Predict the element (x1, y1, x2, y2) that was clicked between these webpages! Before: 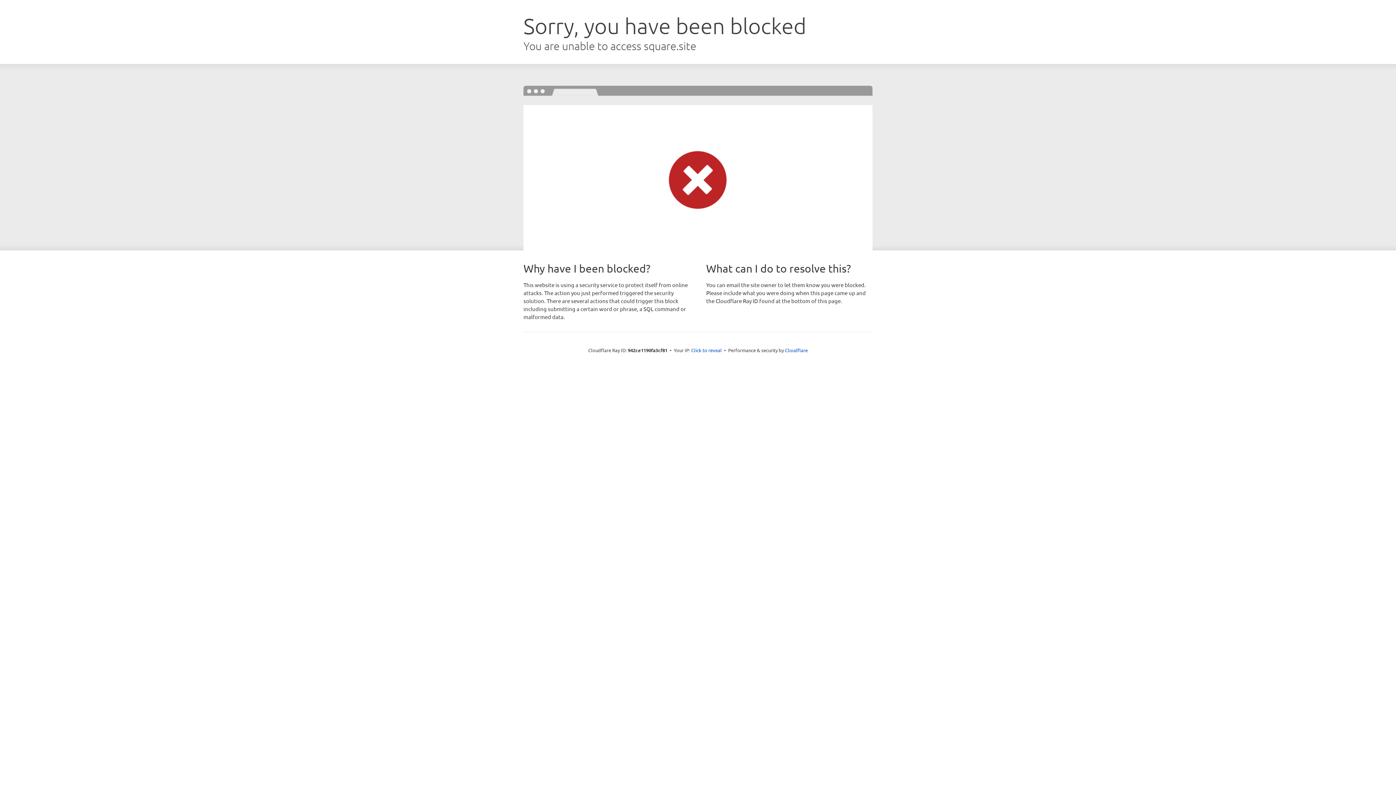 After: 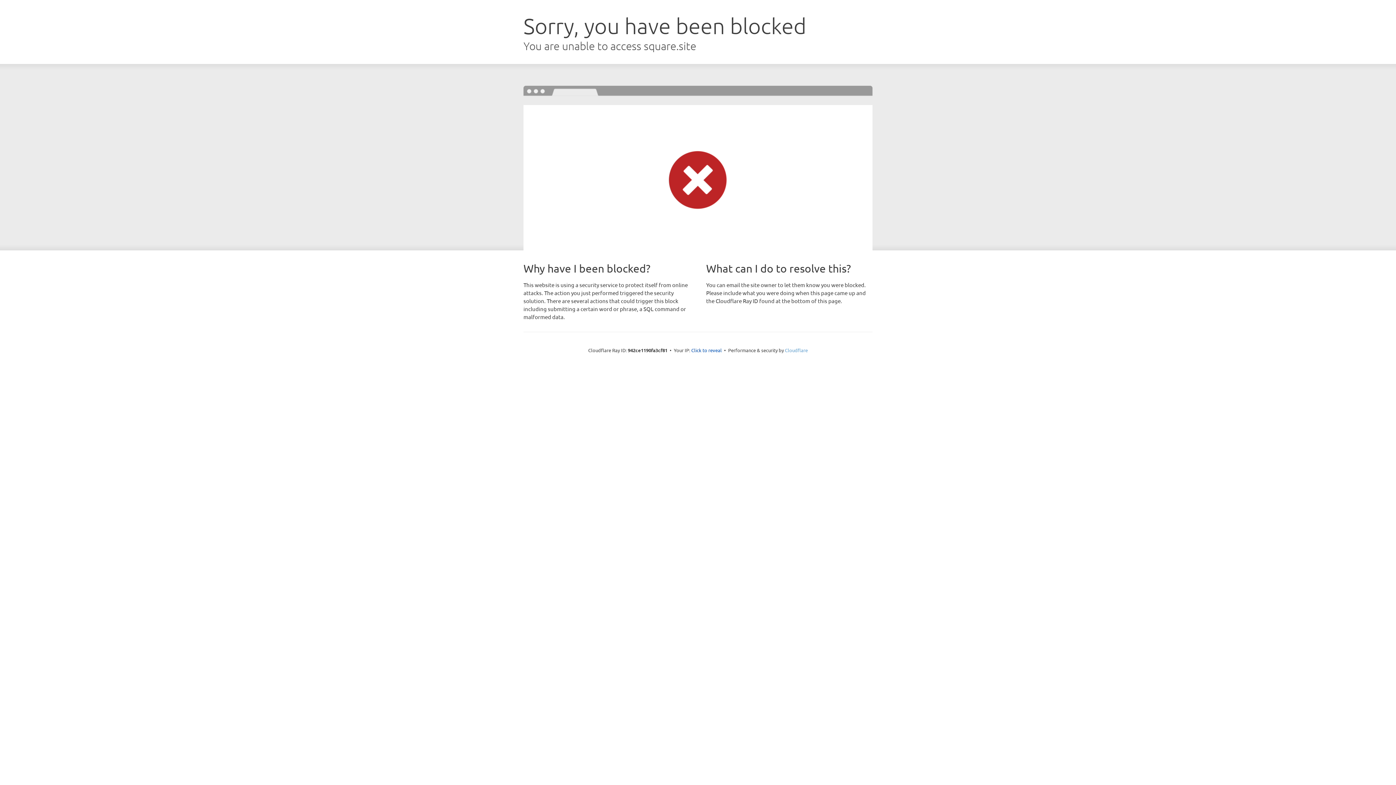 Action: label: Cloudflare bbox: (785, 347, 808, 353)